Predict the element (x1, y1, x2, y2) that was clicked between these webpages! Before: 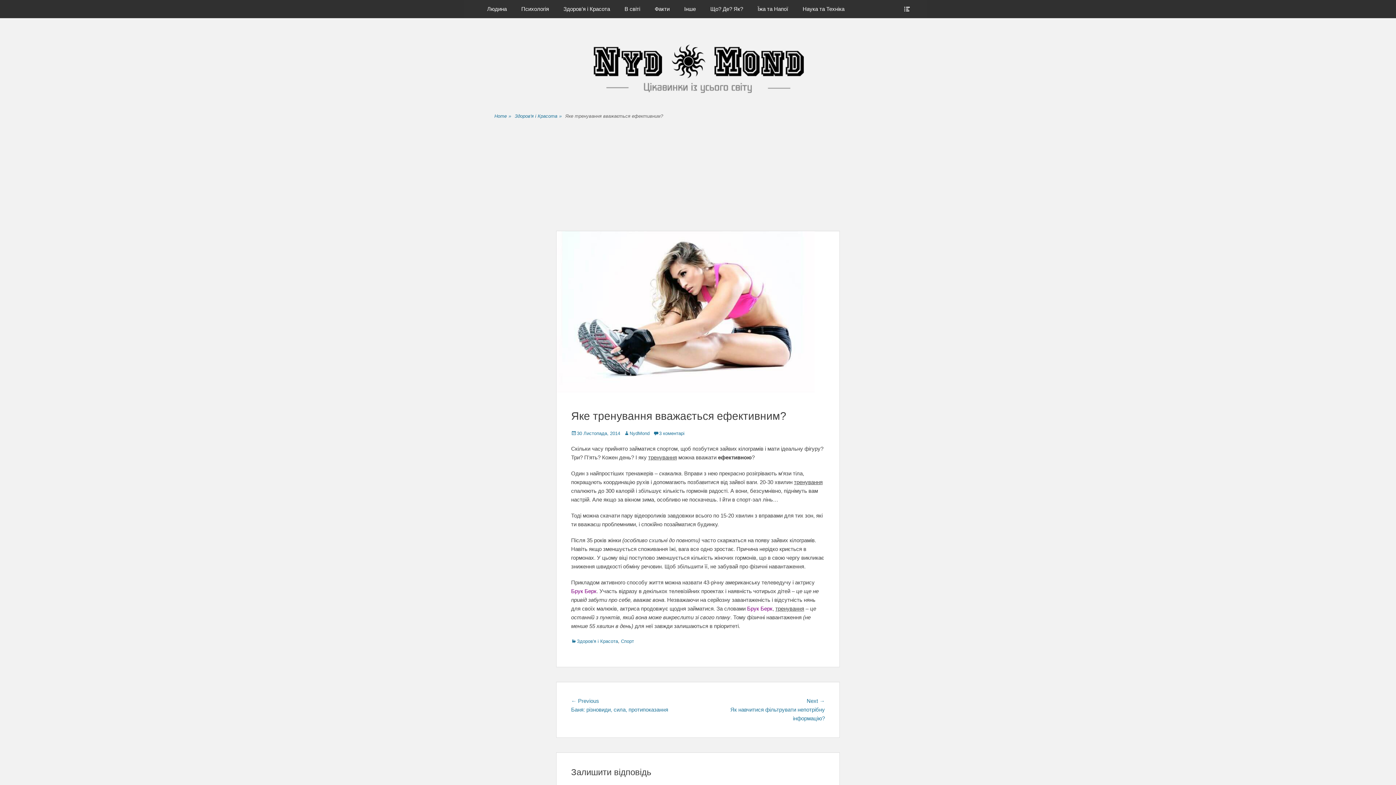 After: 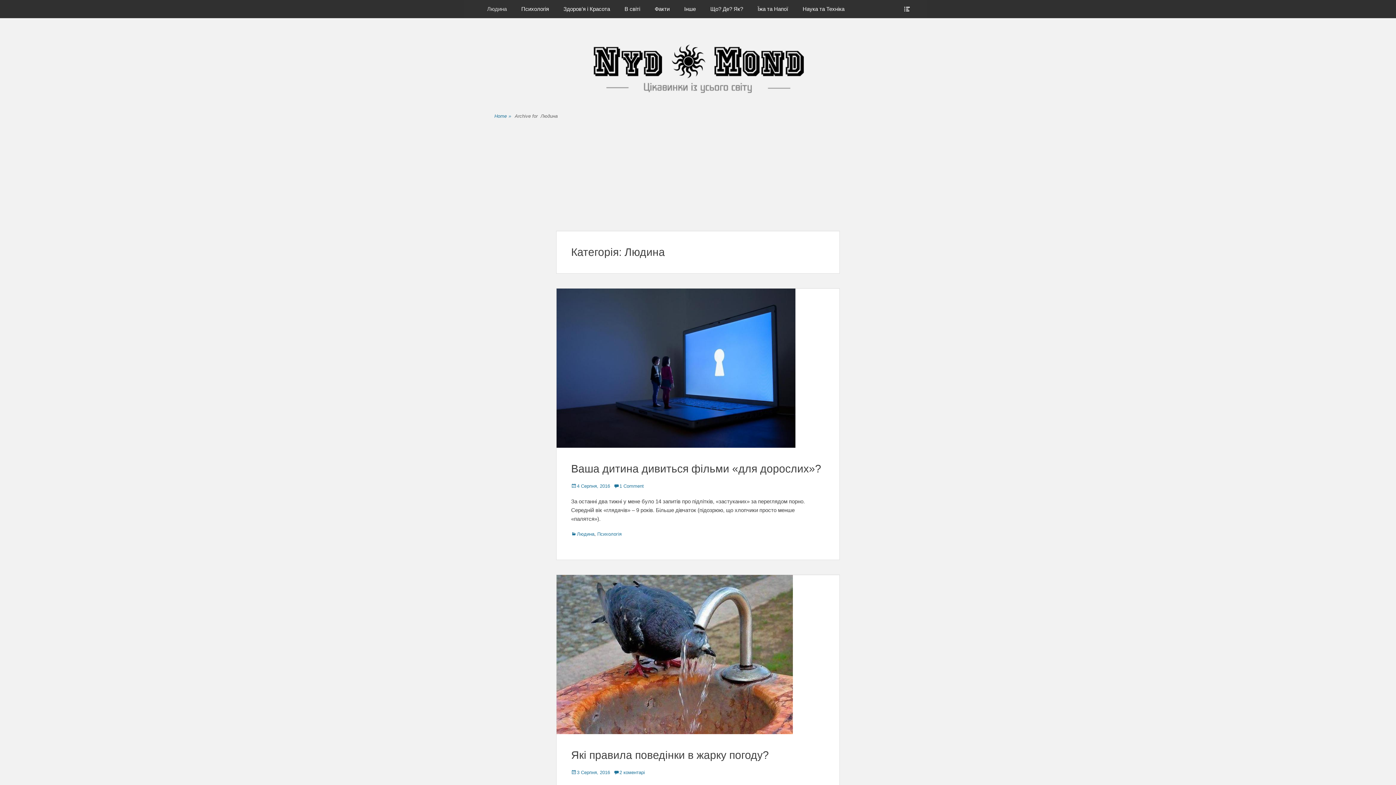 Action: bbox: (480, 0, 514, 18) label: Людина